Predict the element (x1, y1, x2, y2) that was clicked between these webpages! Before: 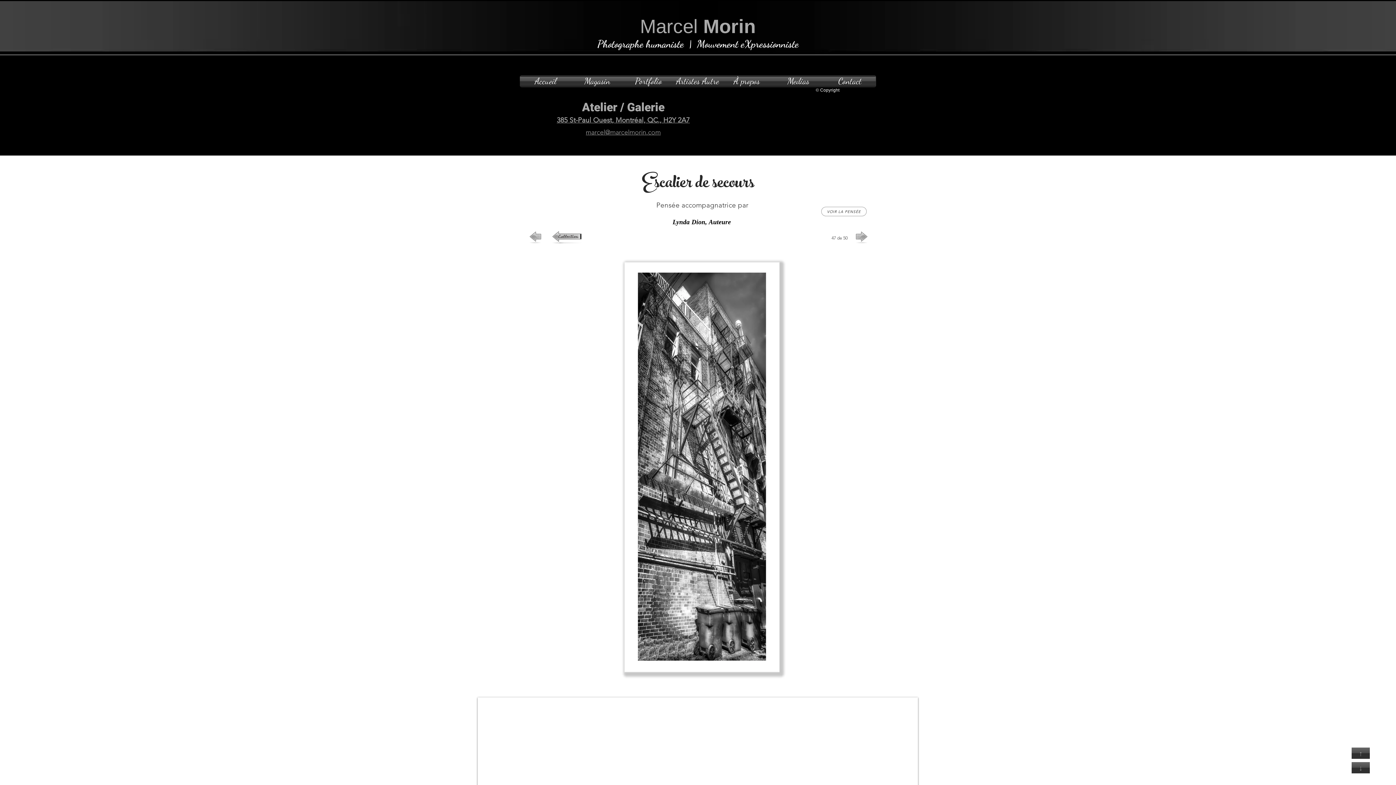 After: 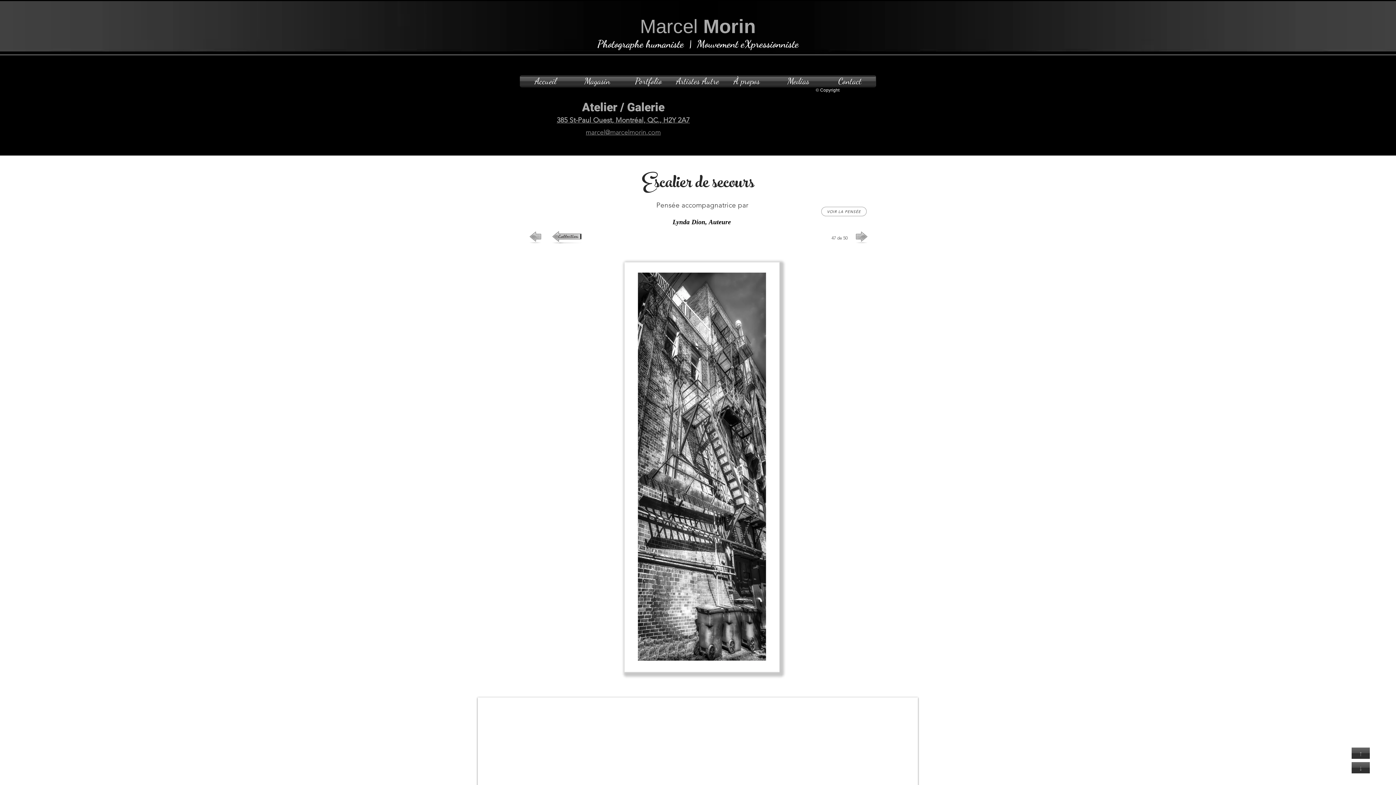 Action: label: ↓ bbox: (1352, 762, 1370, 773)